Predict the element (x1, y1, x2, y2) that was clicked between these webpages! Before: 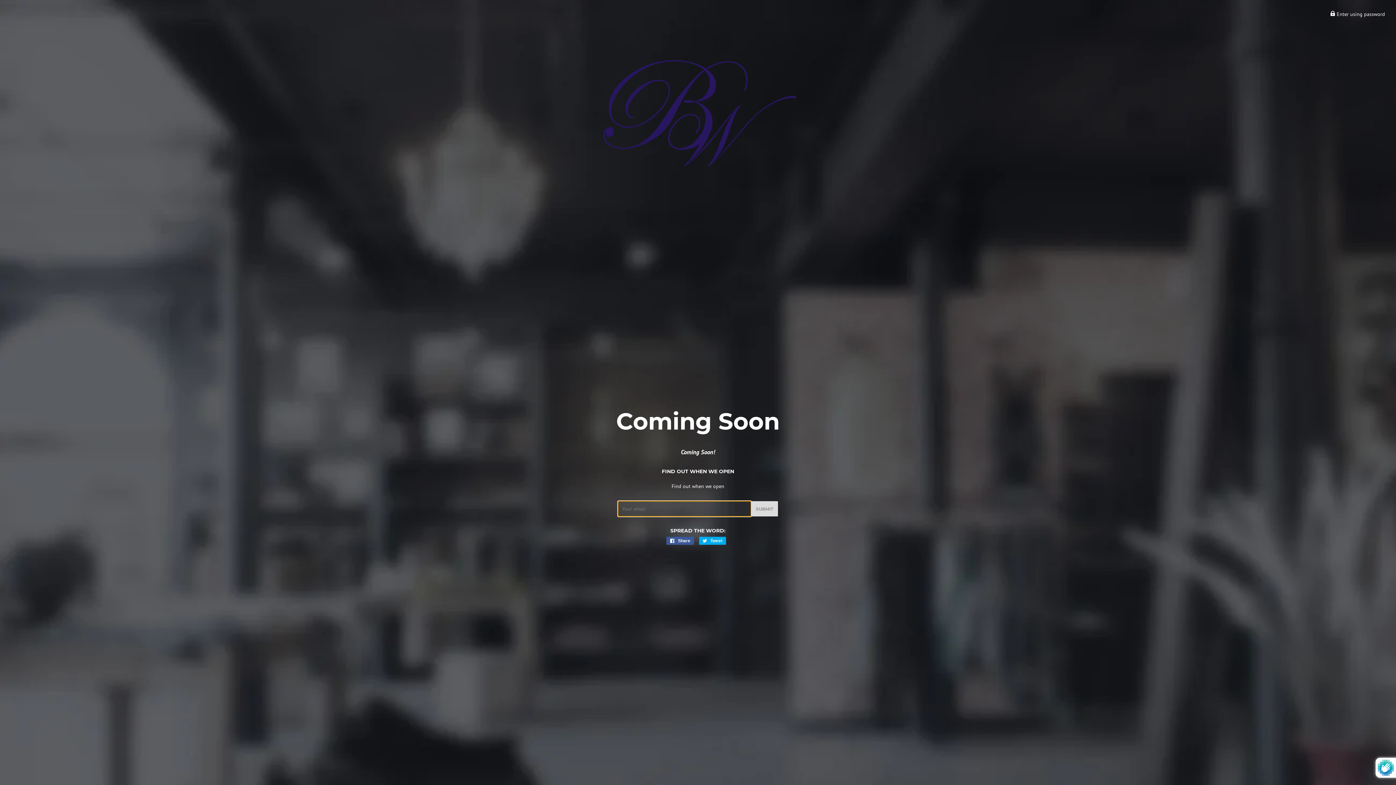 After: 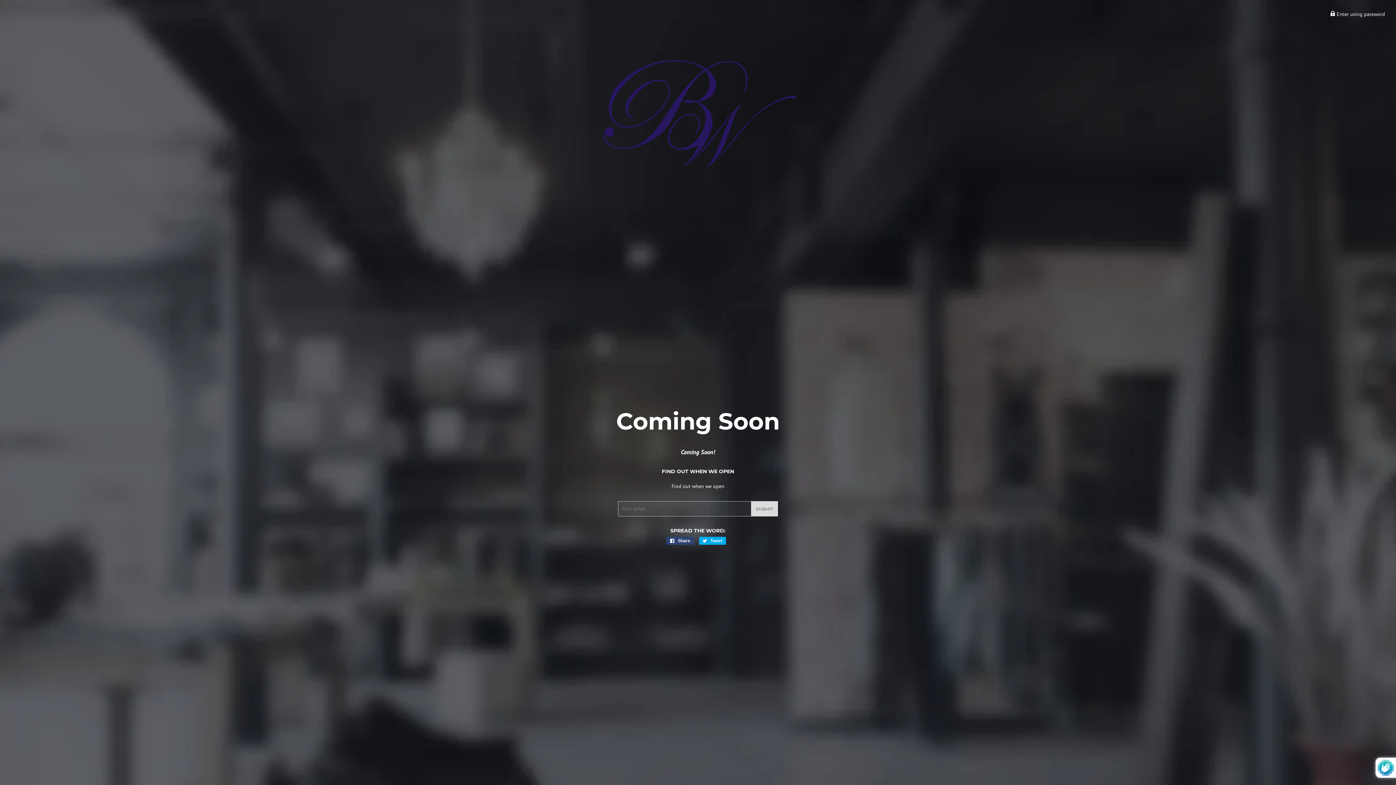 Action: bbox: (666, 537, 694, 545) label:  Share
Share on Facebook